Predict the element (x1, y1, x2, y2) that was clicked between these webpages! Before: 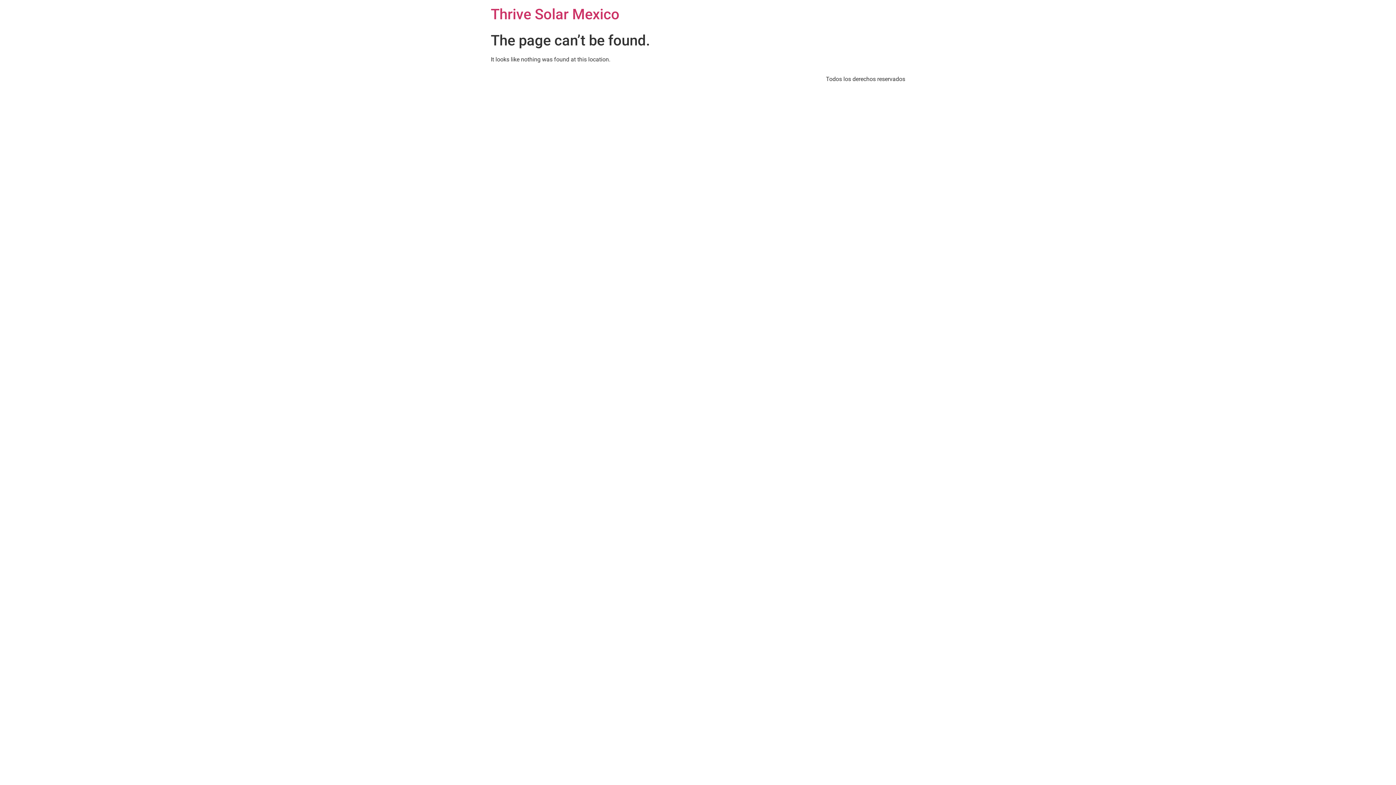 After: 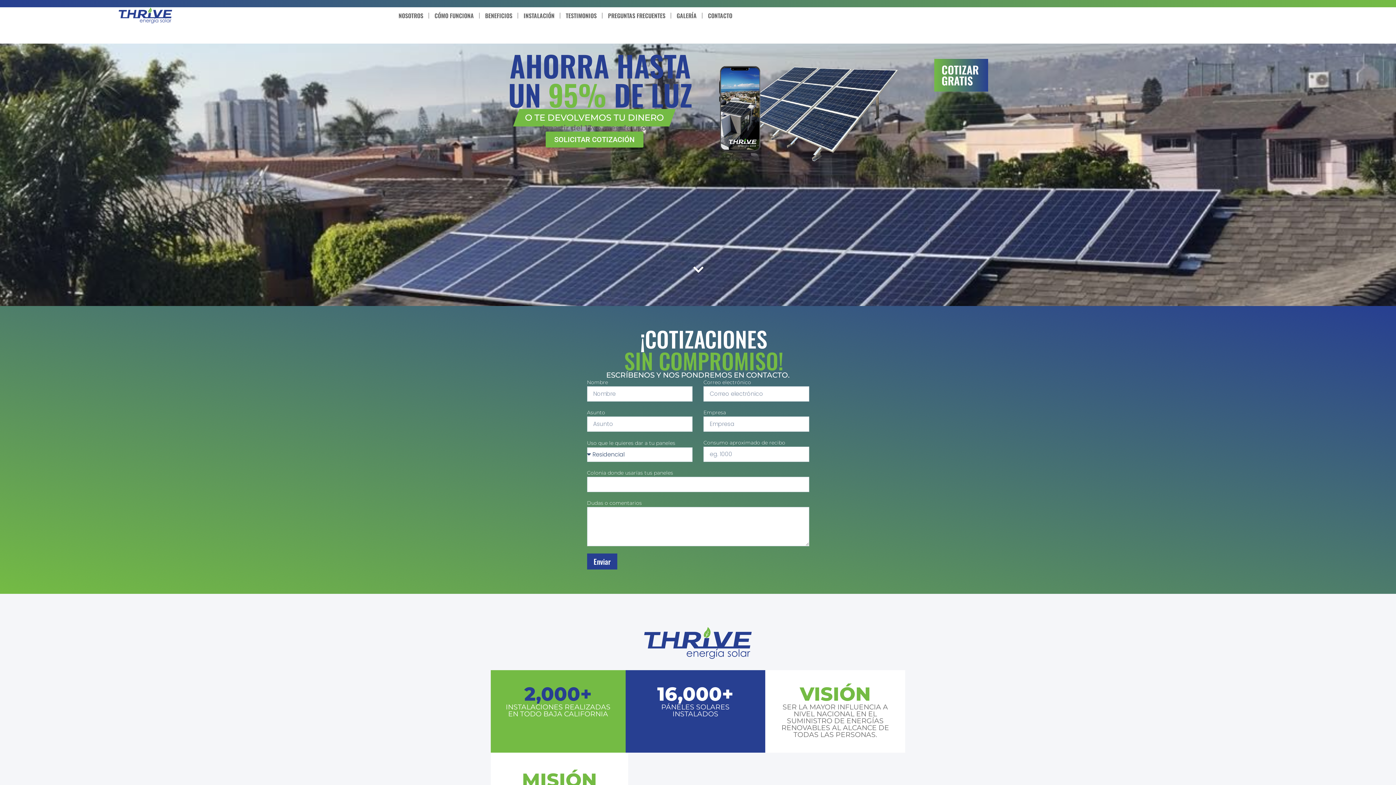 Action: label: Thrive Solar Mexico bbox: (490, 5, 619, 22)